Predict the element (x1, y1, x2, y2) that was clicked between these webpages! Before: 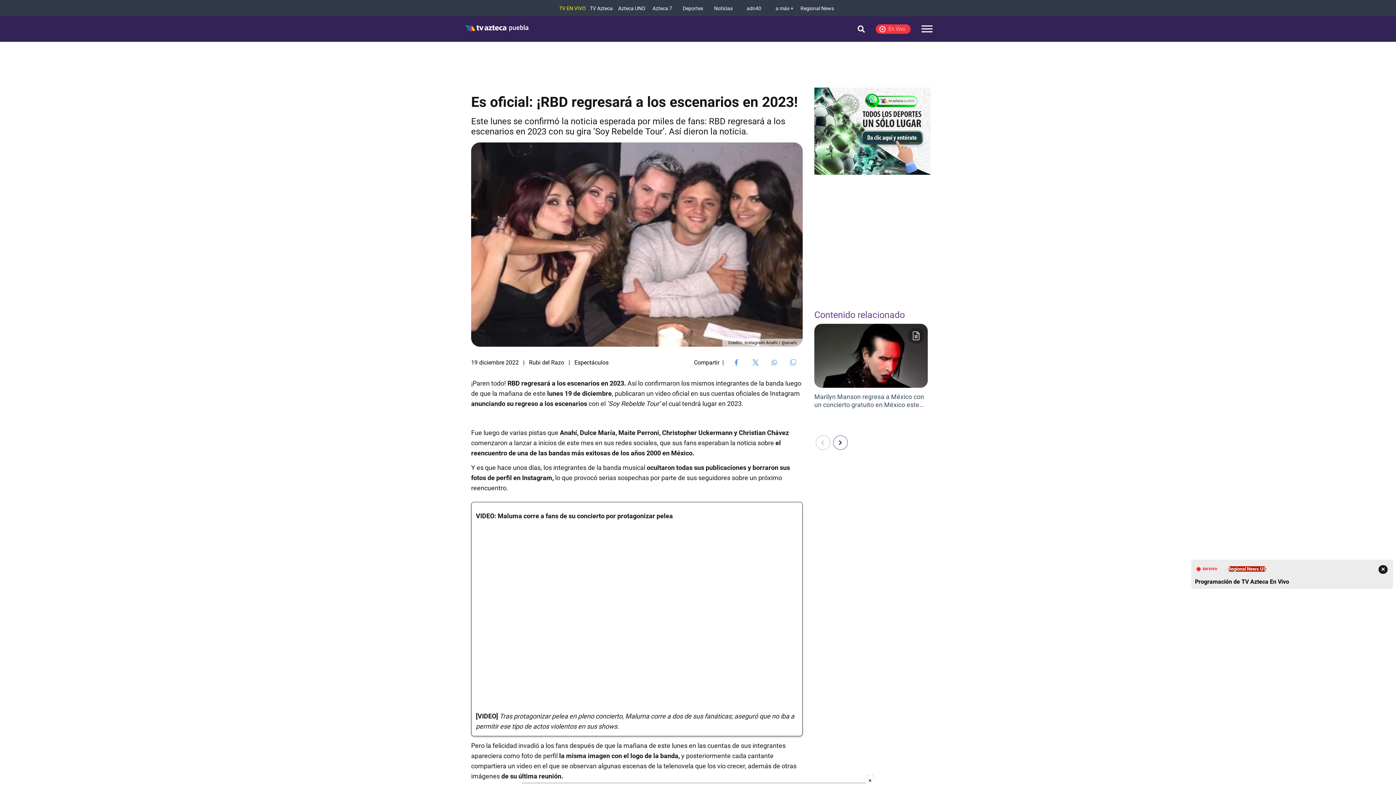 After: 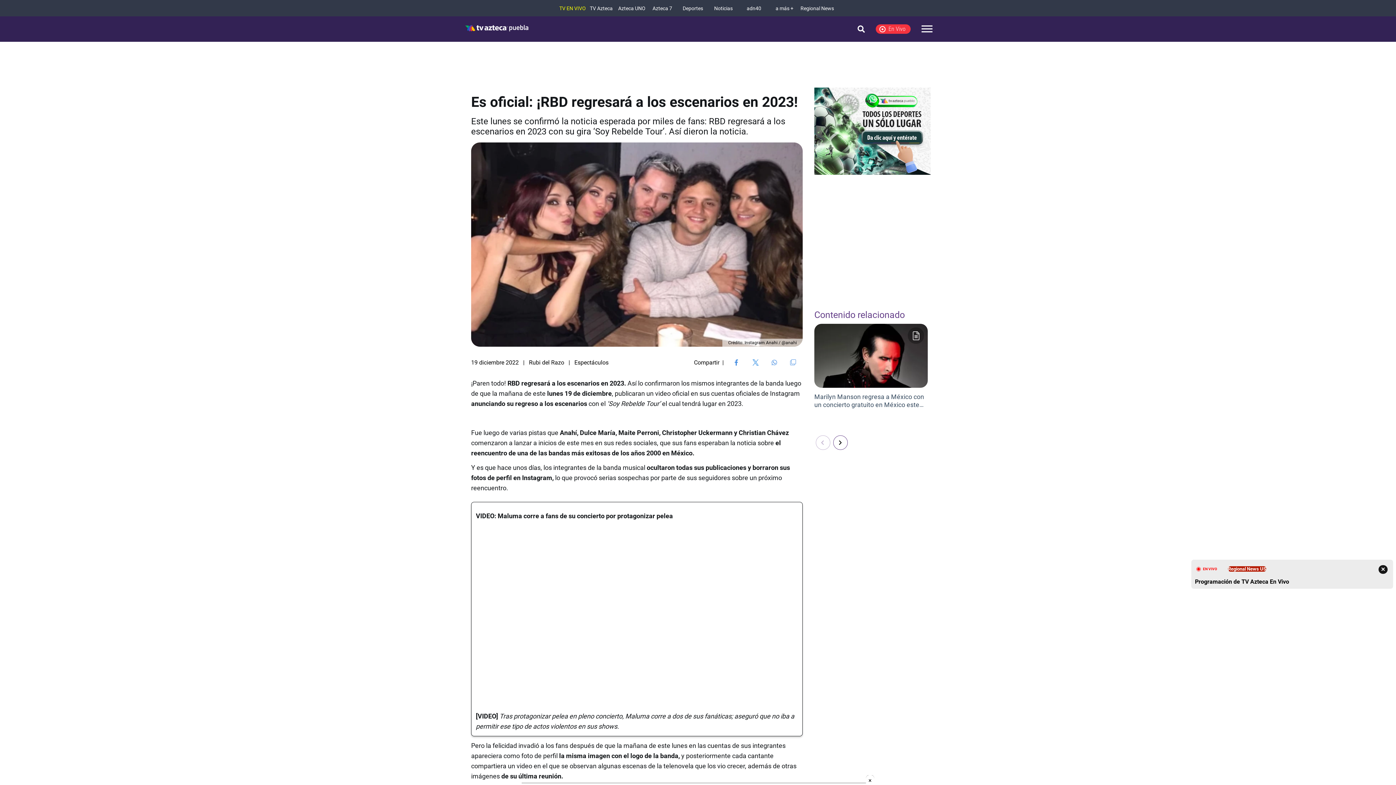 Action: bbox: (1195, 565, 1218, 573) label: EN VIVO